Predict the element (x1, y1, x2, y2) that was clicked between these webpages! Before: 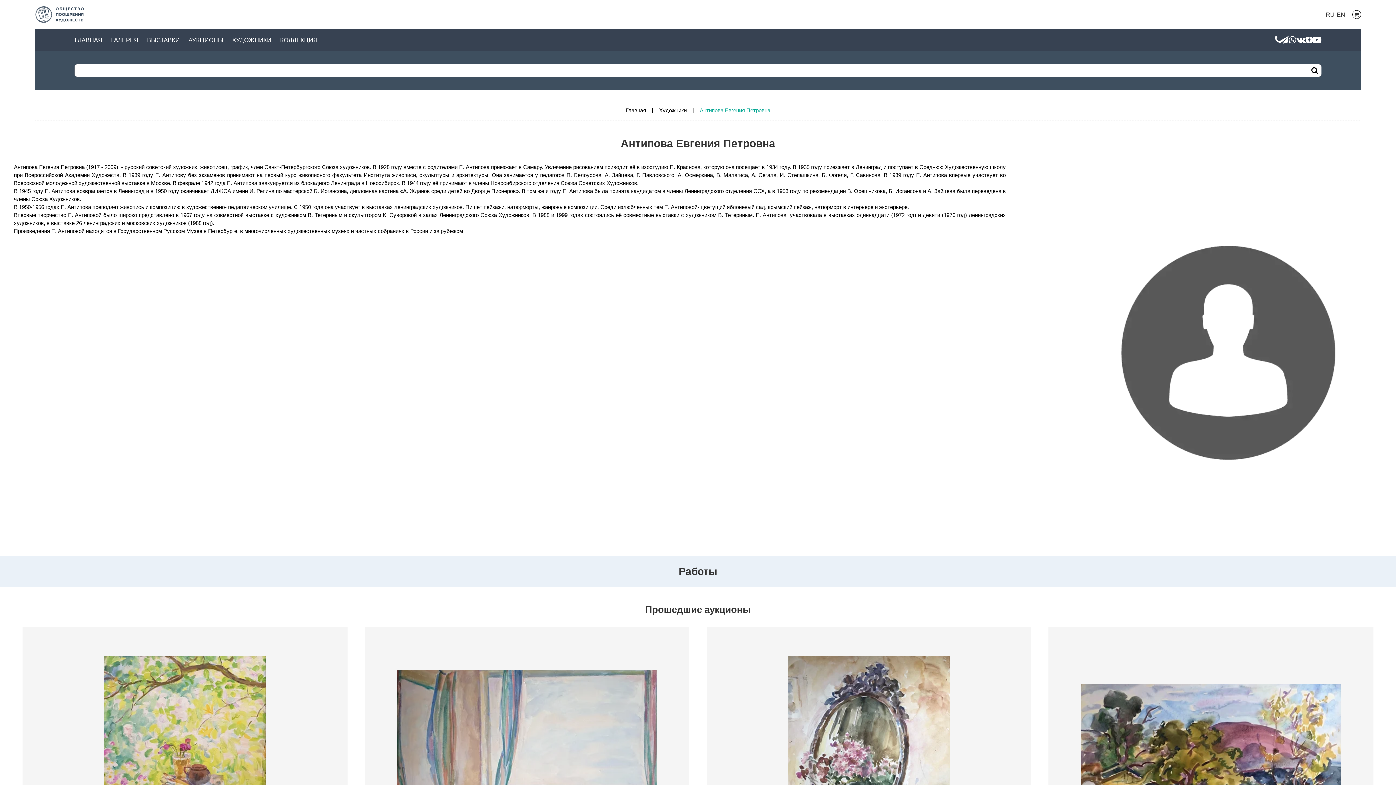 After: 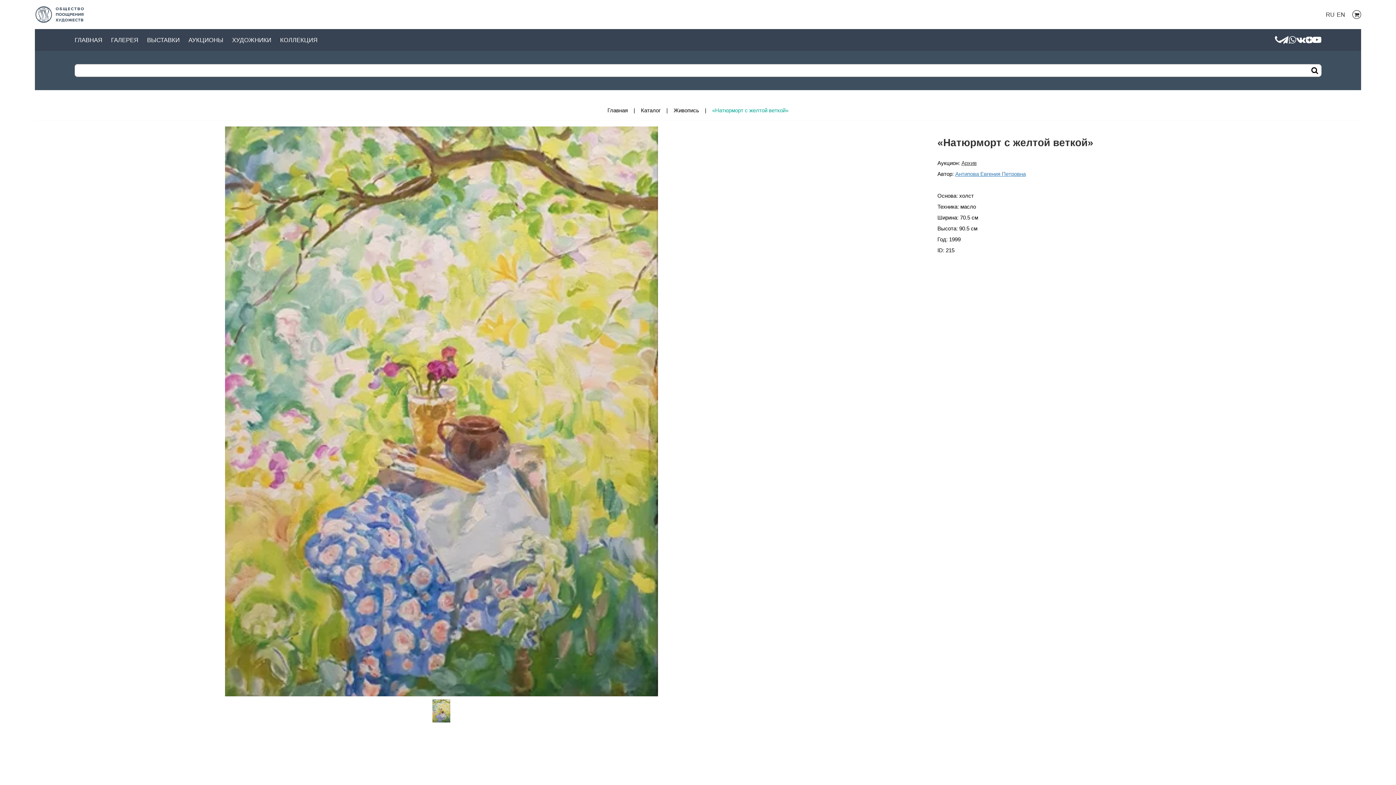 Action: bbox: (13, 623, 356, 923) label: «Натюрморт с желтой веткой»